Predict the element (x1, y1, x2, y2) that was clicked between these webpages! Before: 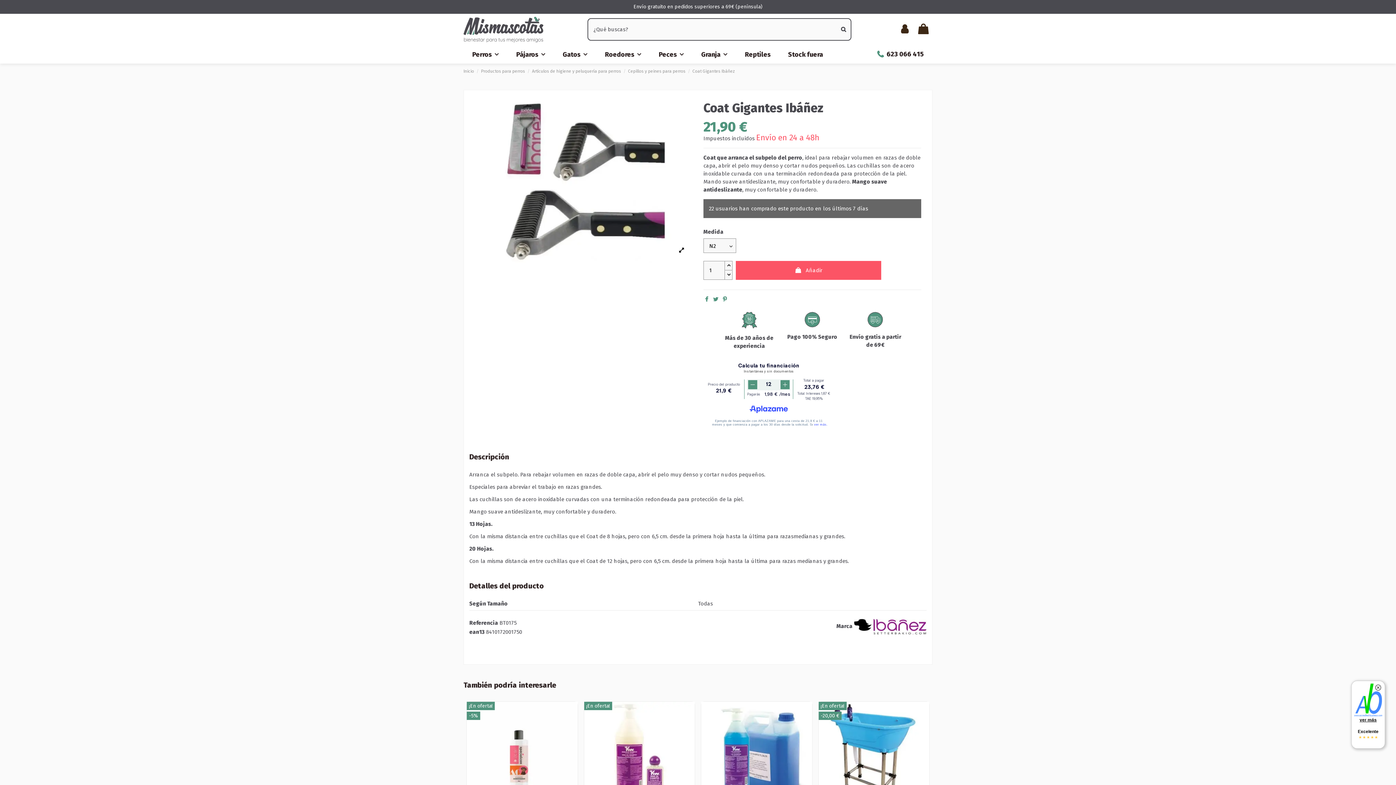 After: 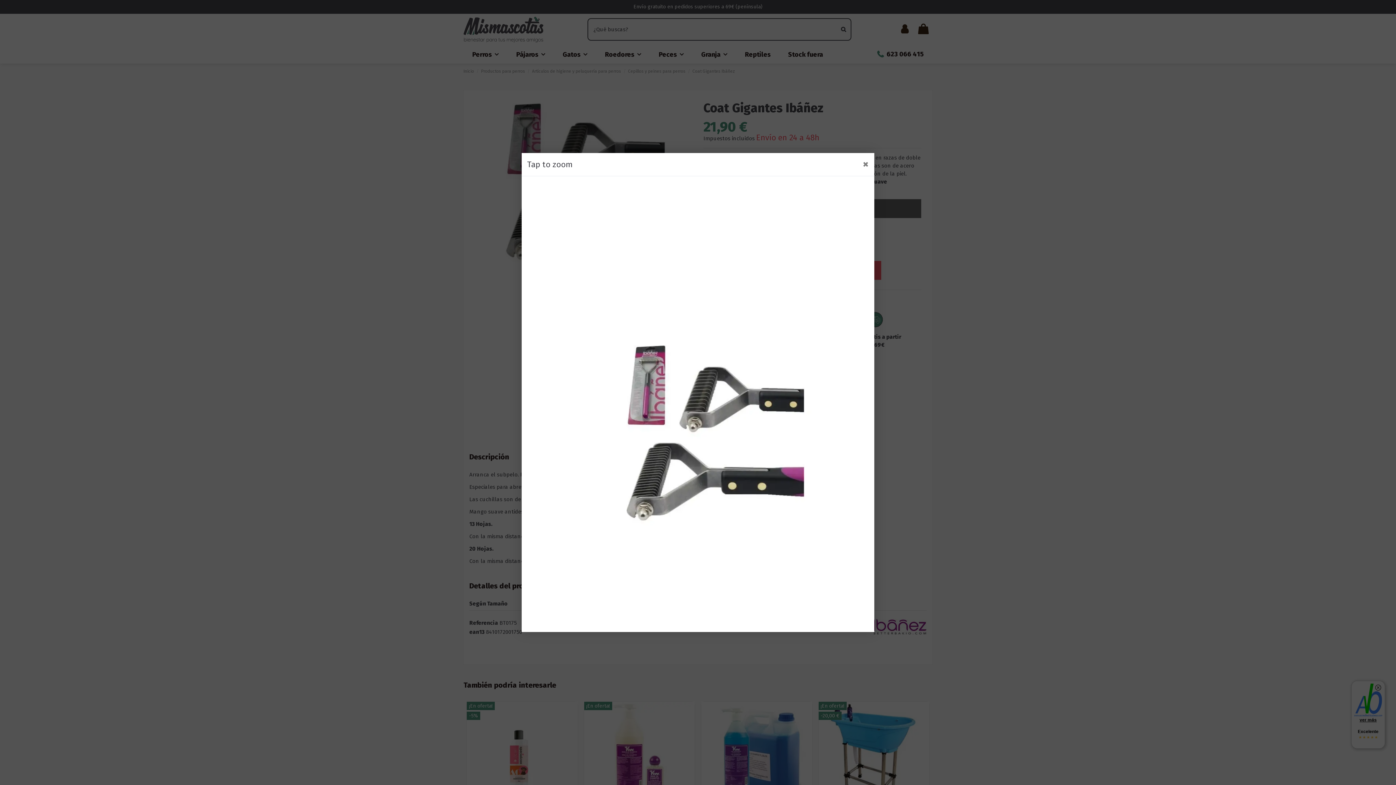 Action: bbox: (474, 101, 692, 263)